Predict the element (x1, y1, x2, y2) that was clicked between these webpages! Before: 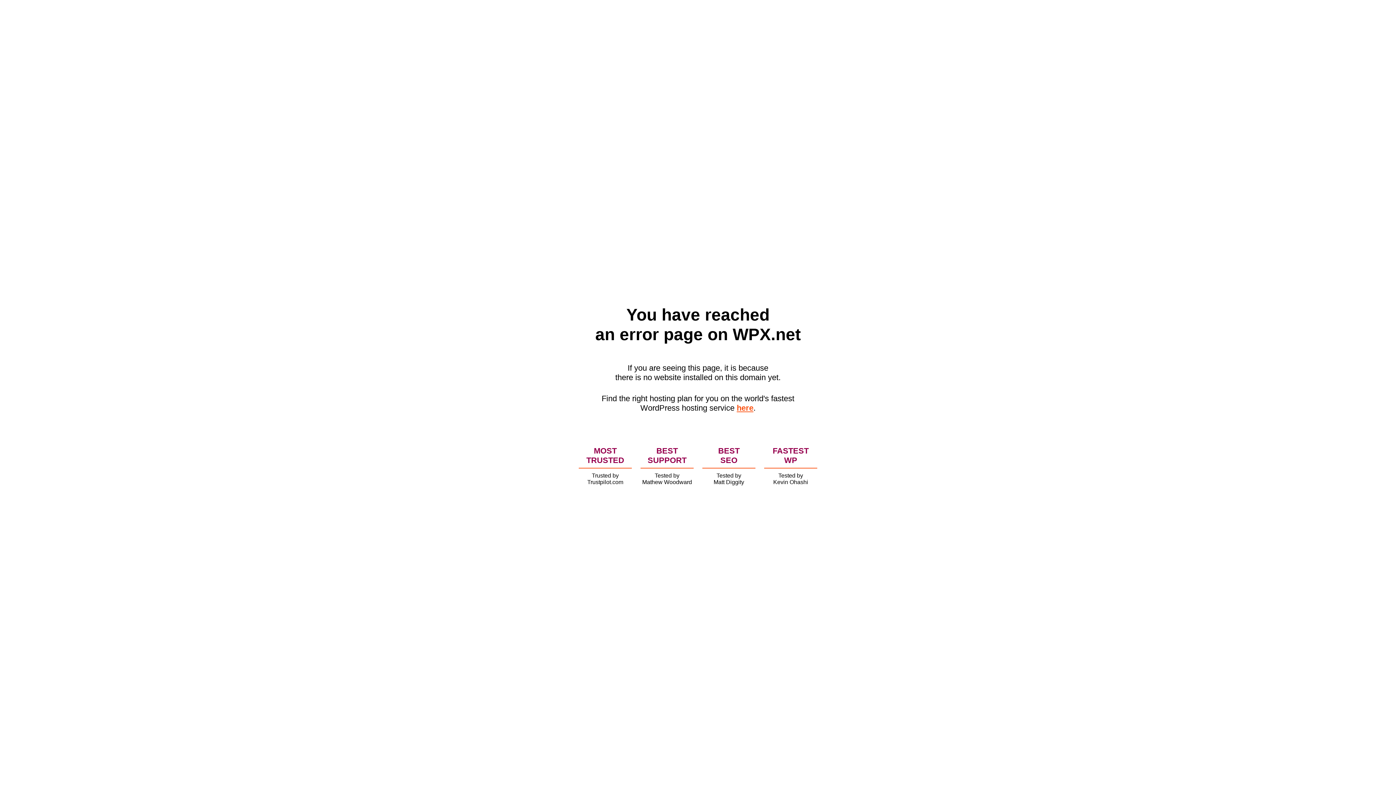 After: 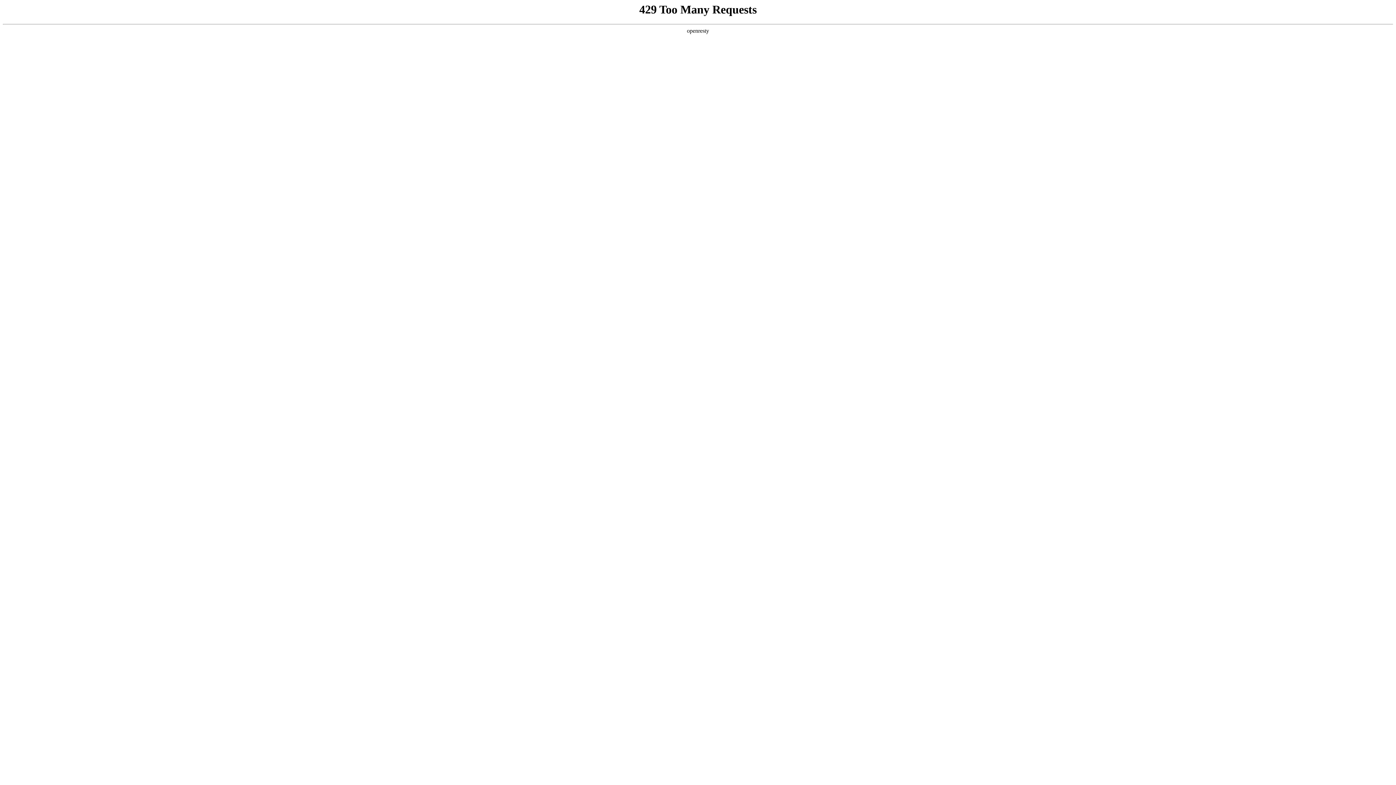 Action: bbox: (736, 403, 753, 412) label: here